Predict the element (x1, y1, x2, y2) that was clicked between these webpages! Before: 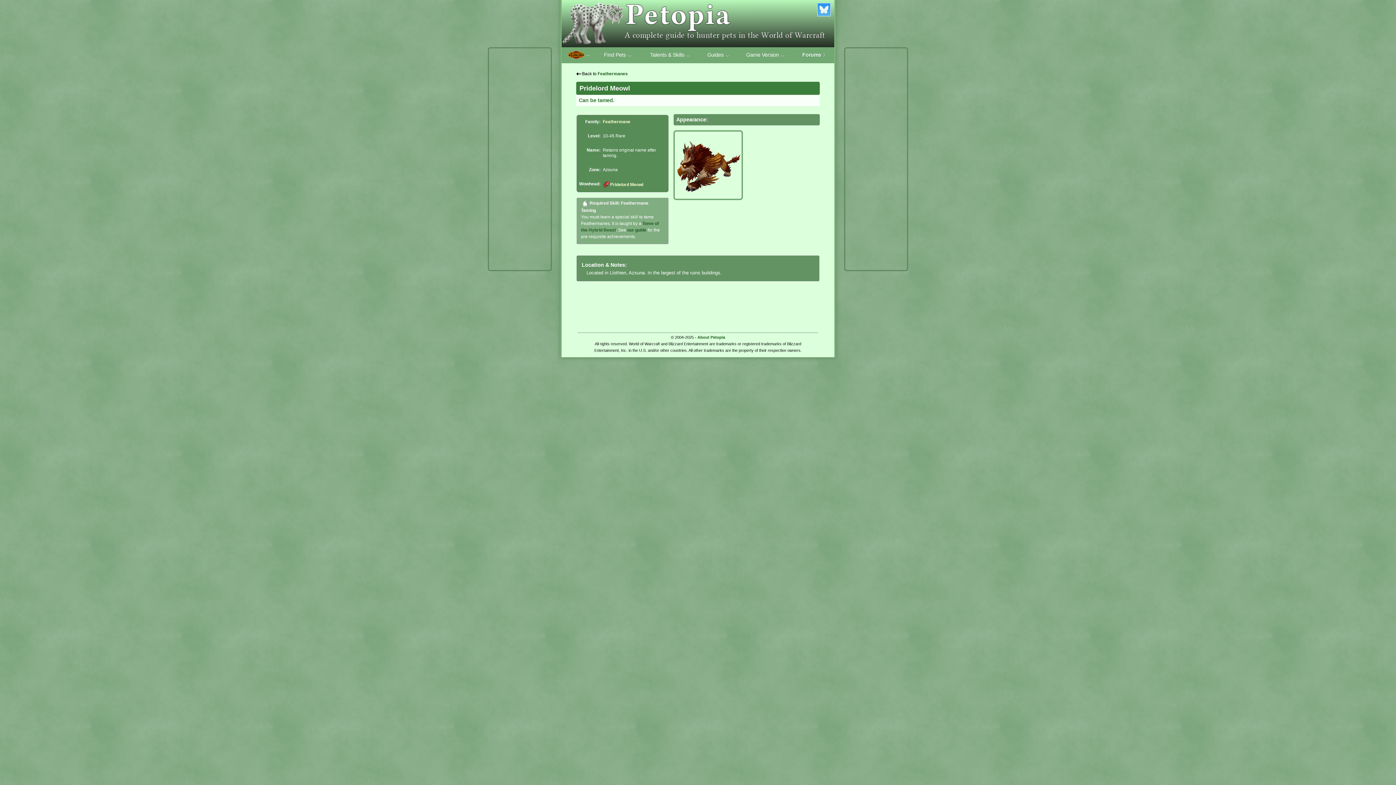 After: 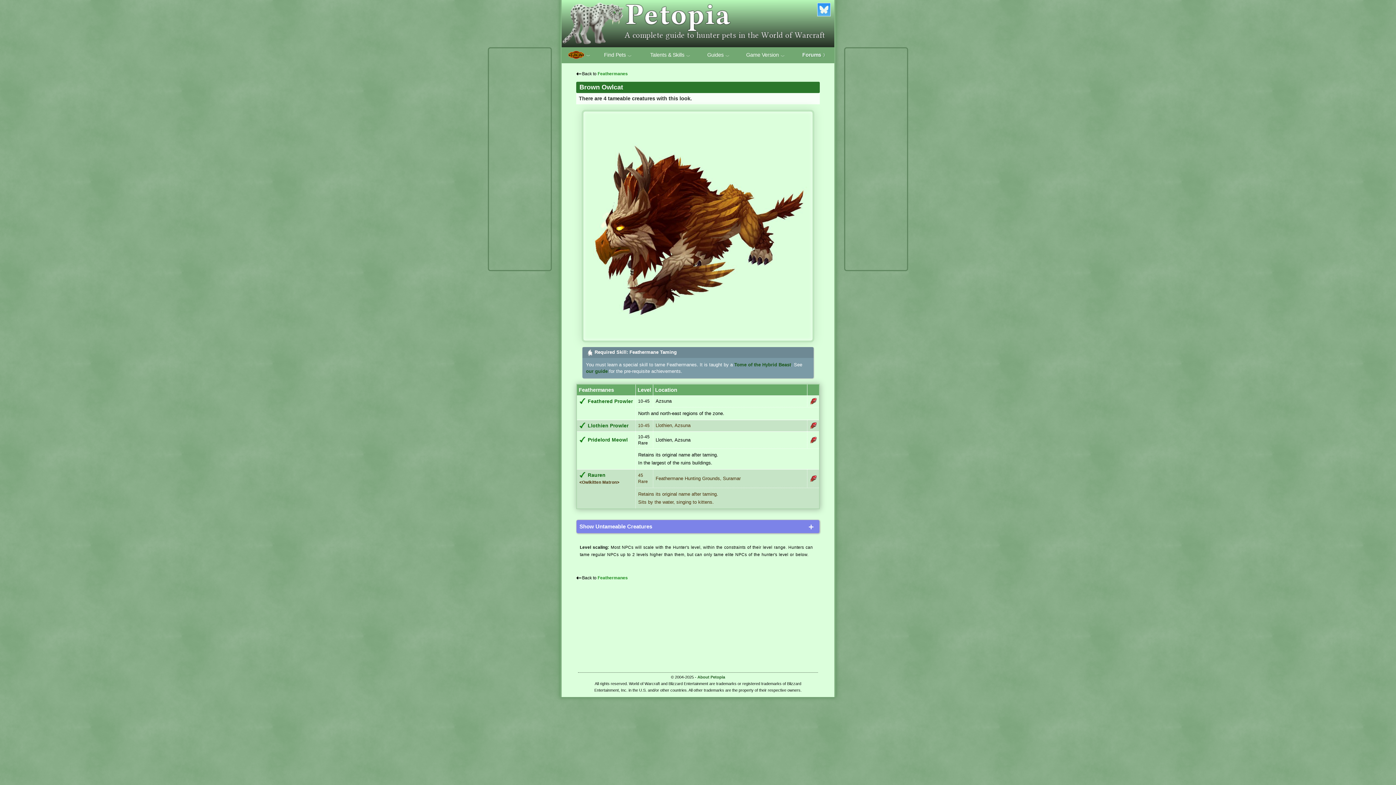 Action: bbox: (673, 130, 742, 199)